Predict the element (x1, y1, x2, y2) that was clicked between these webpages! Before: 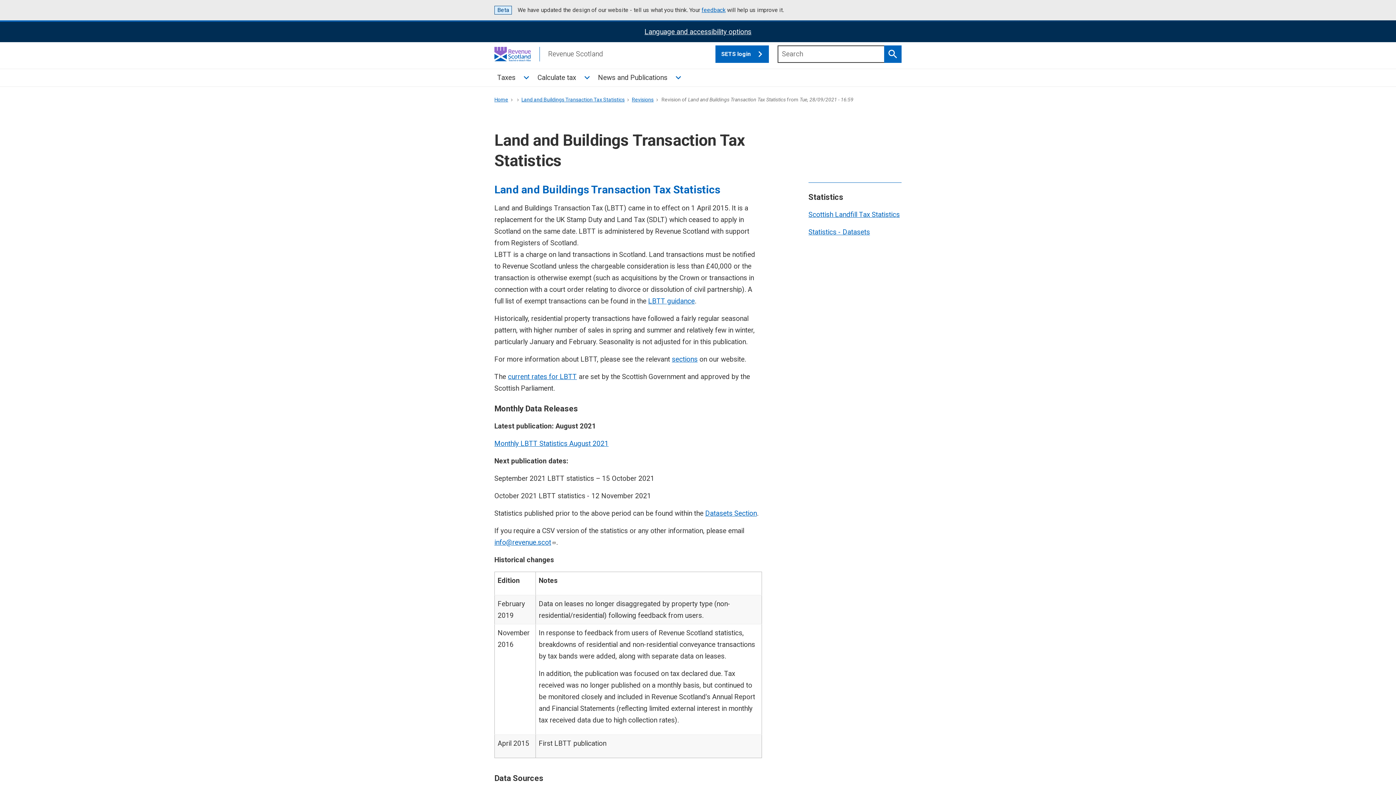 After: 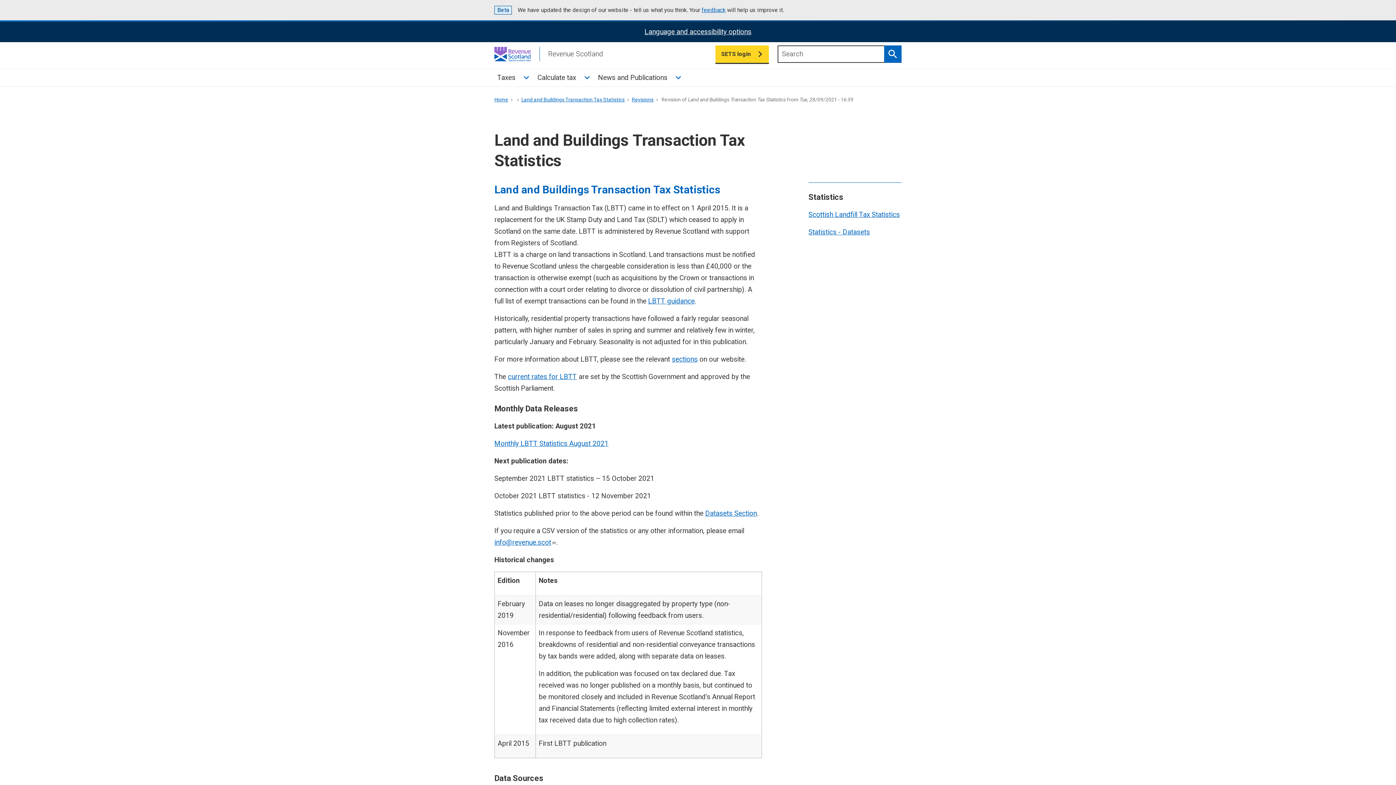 Action: bbox: (715, 45, 769, 62) label: SETS login